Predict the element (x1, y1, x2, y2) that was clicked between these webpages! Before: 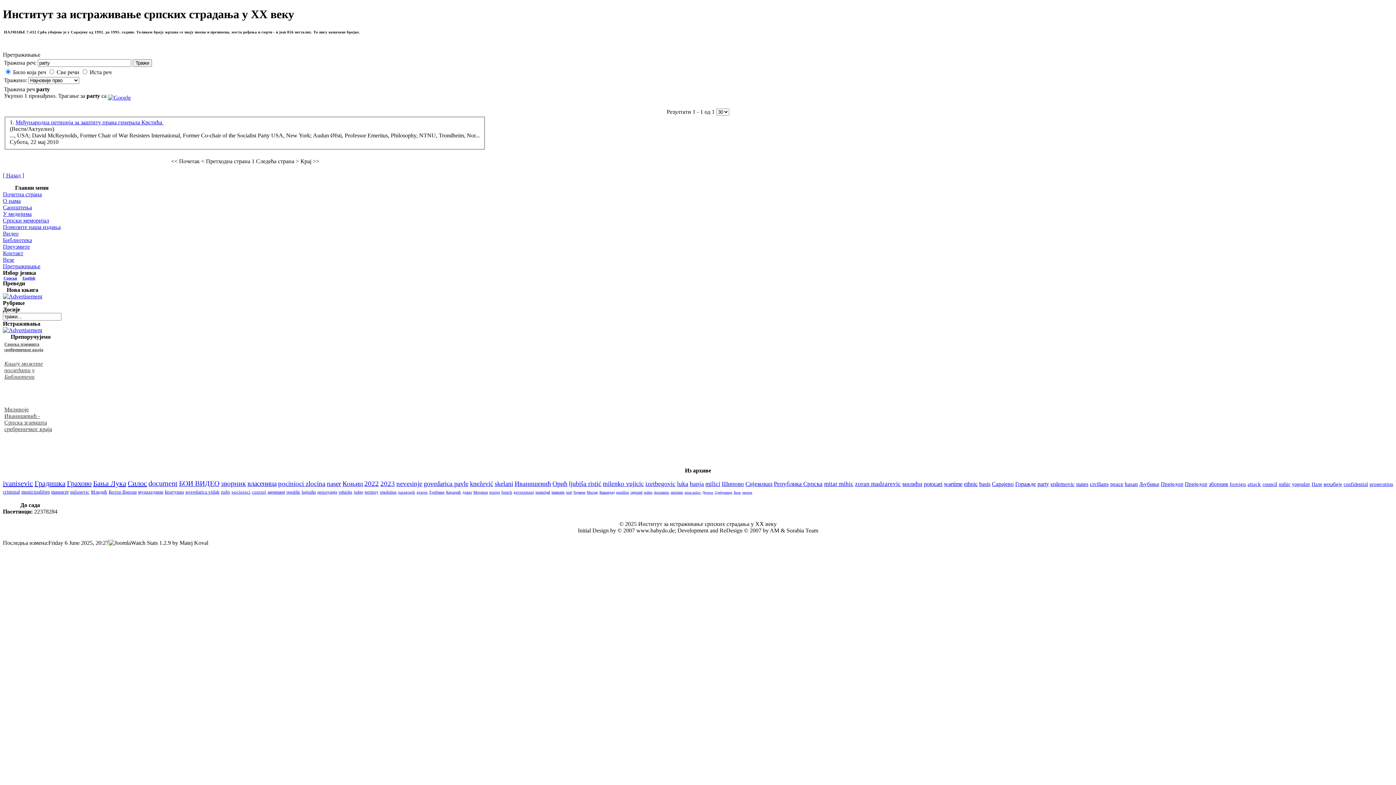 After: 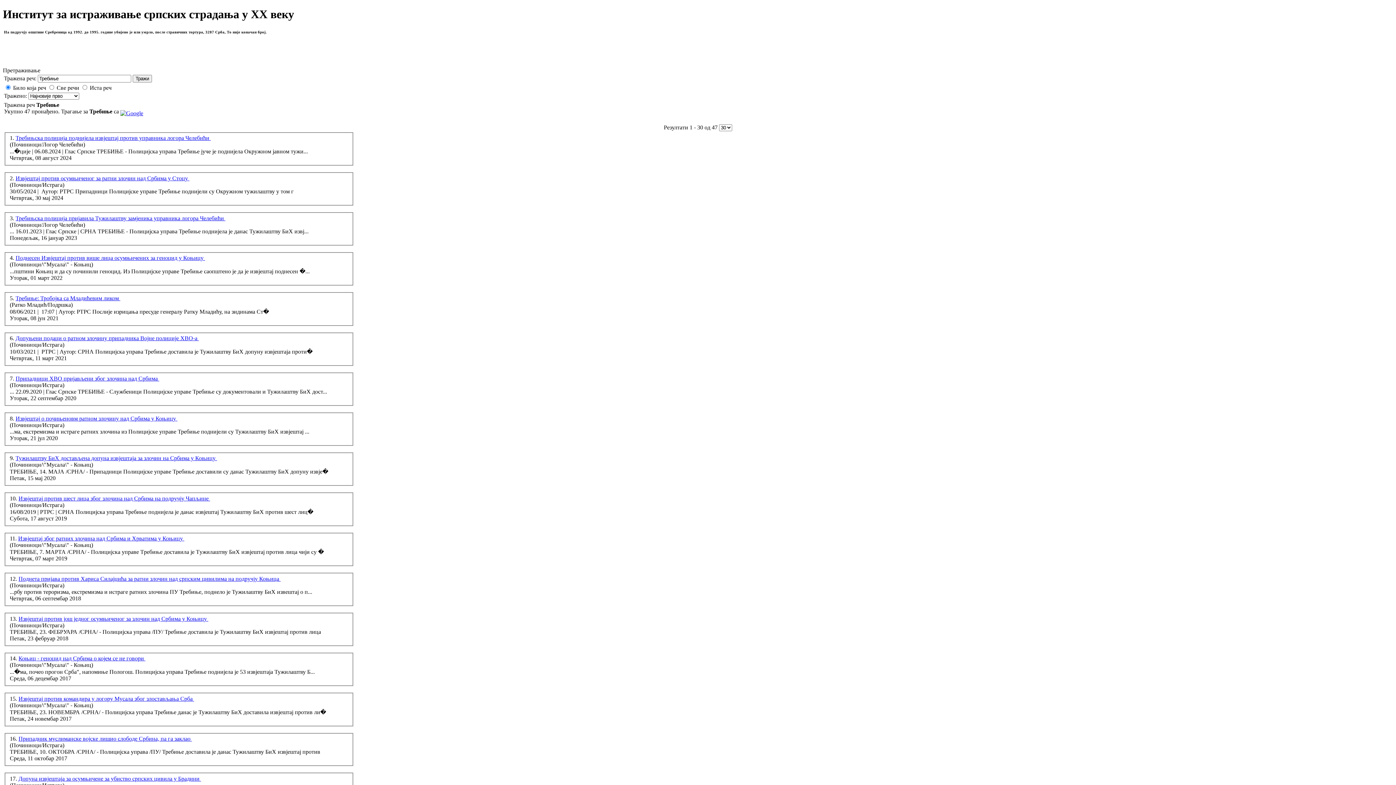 Action: bbox: (429, 490, 444, 494) label: Требиње